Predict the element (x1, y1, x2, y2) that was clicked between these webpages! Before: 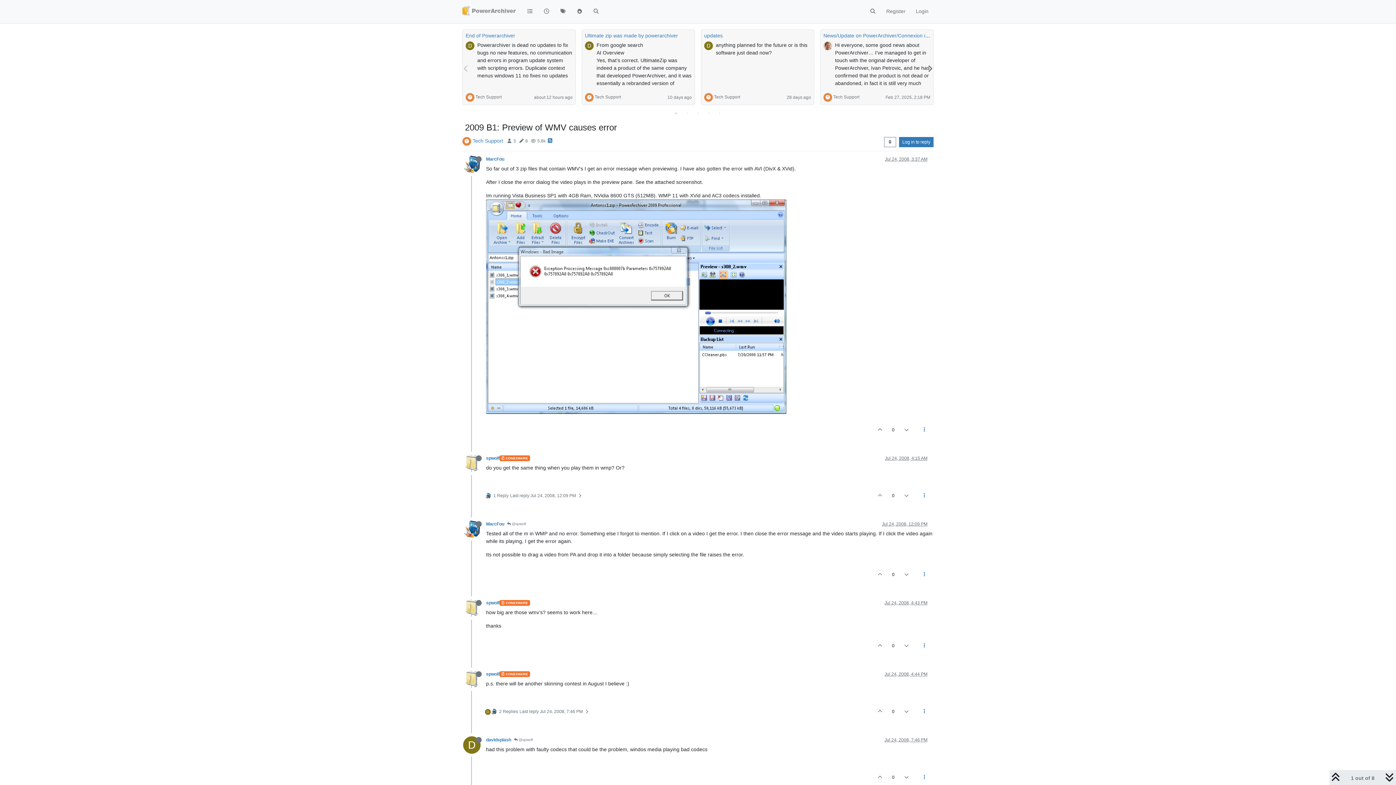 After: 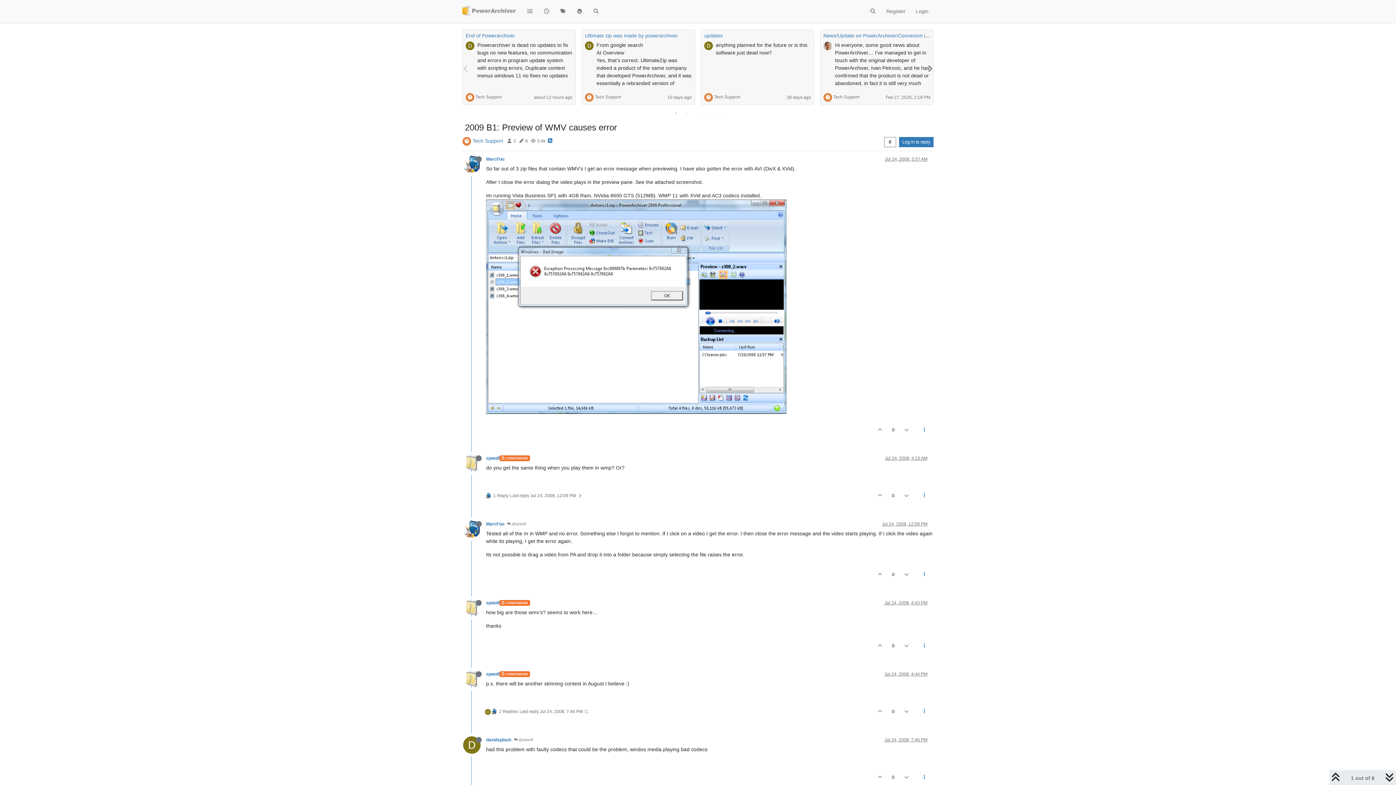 Action: bbox: (485, 702, 589, 721) label: D
 2 Replies Last reply Jul 24, 2008, 7:46 PM 